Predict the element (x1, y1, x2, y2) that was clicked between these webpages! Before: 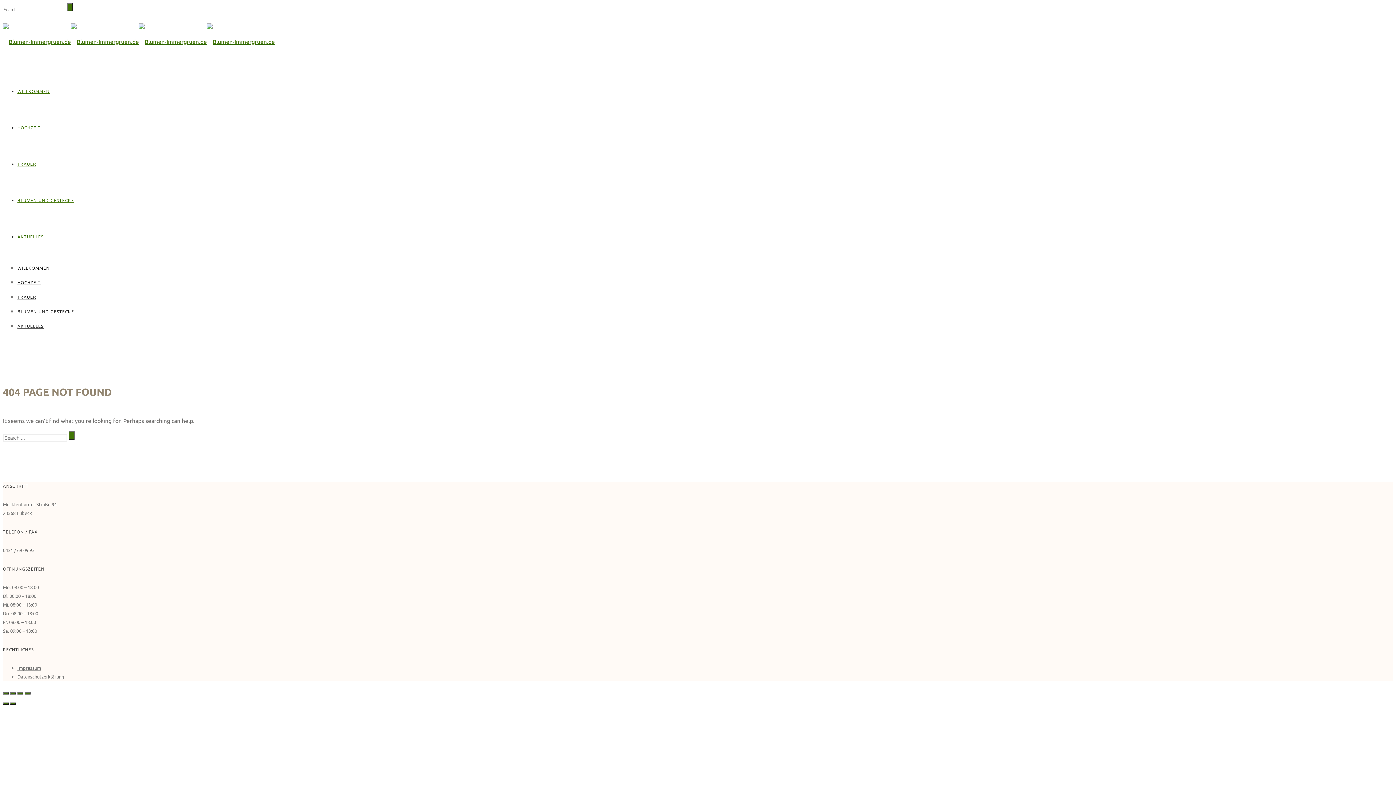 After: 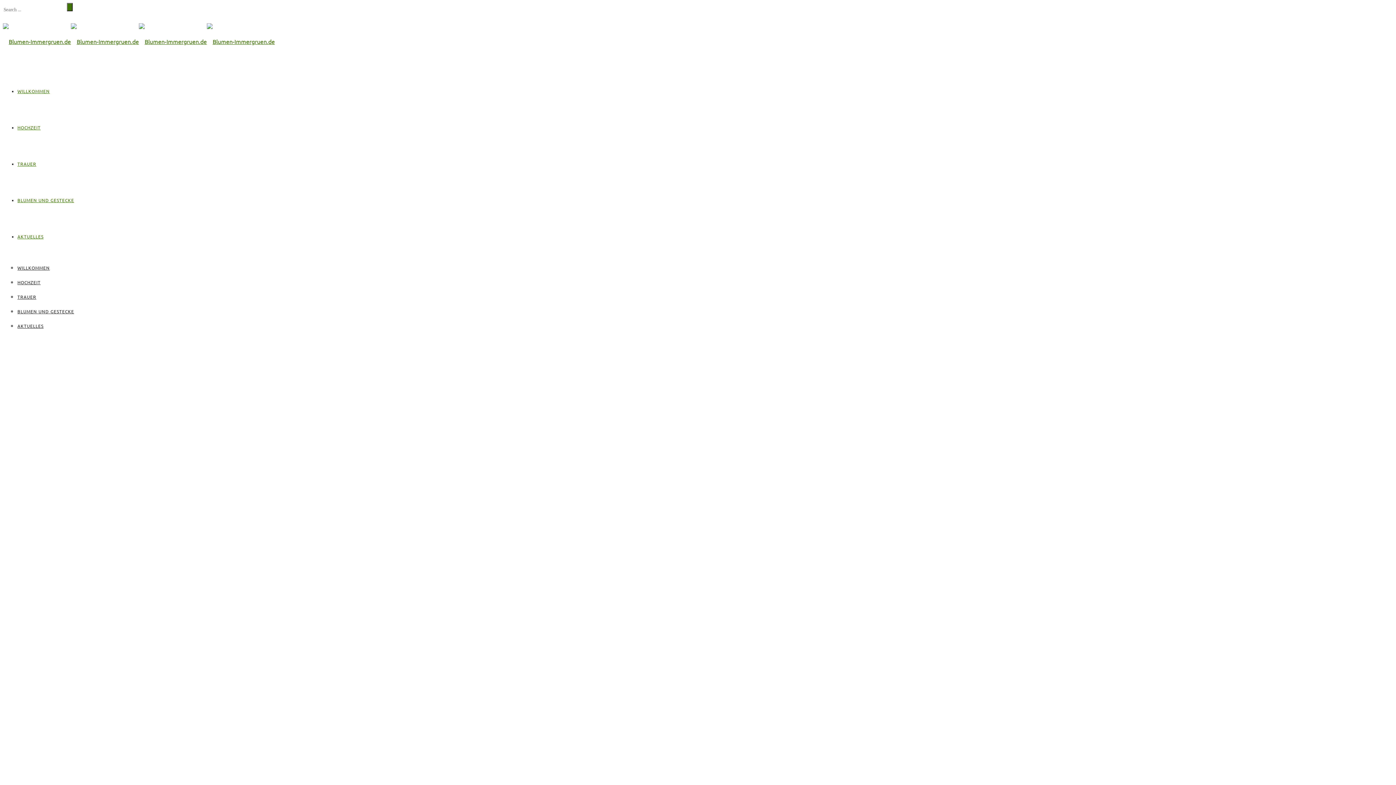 Action: bbox: (2, 37, 274, 45)